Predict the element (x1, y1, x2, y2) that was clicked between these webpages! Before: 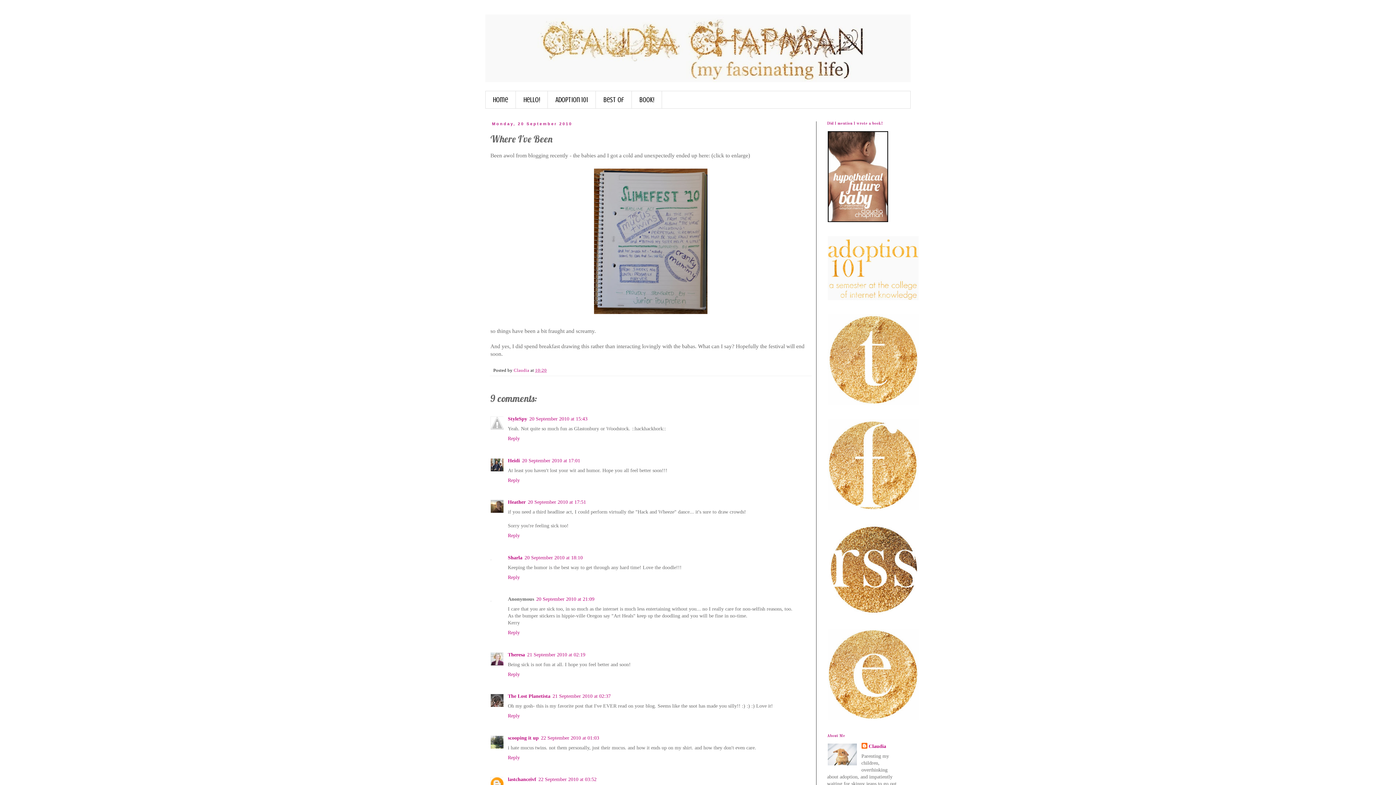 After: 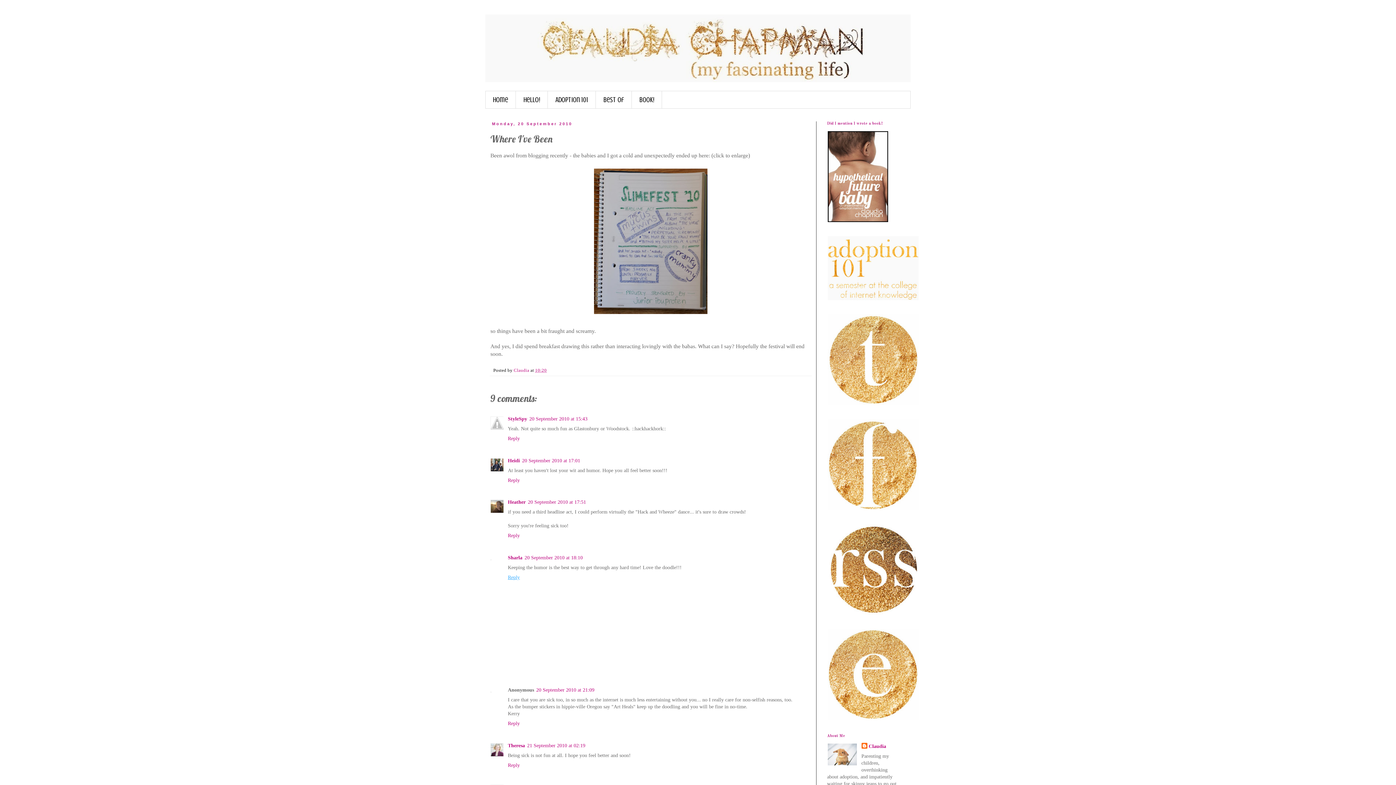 Action: bbox: (508, 573, 521, 580) label: Reply